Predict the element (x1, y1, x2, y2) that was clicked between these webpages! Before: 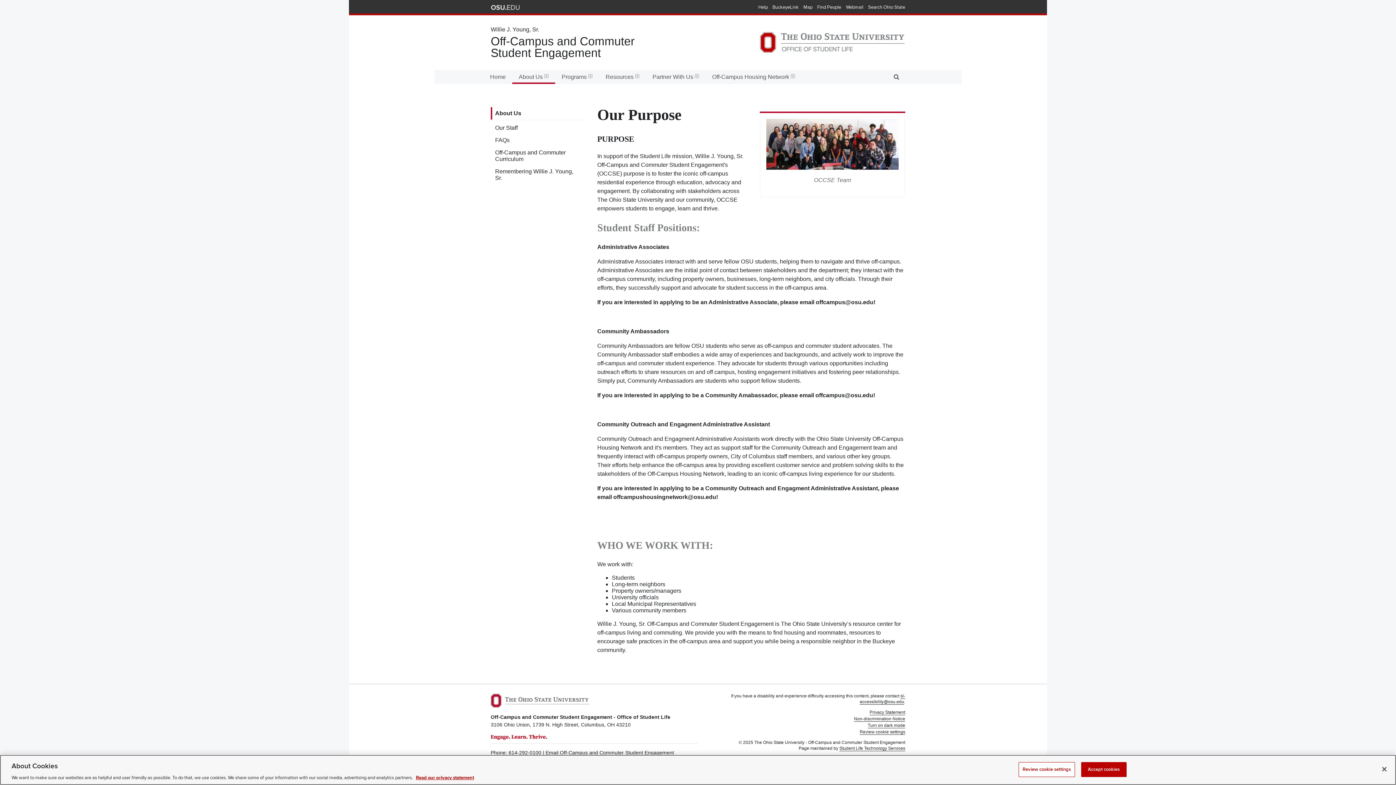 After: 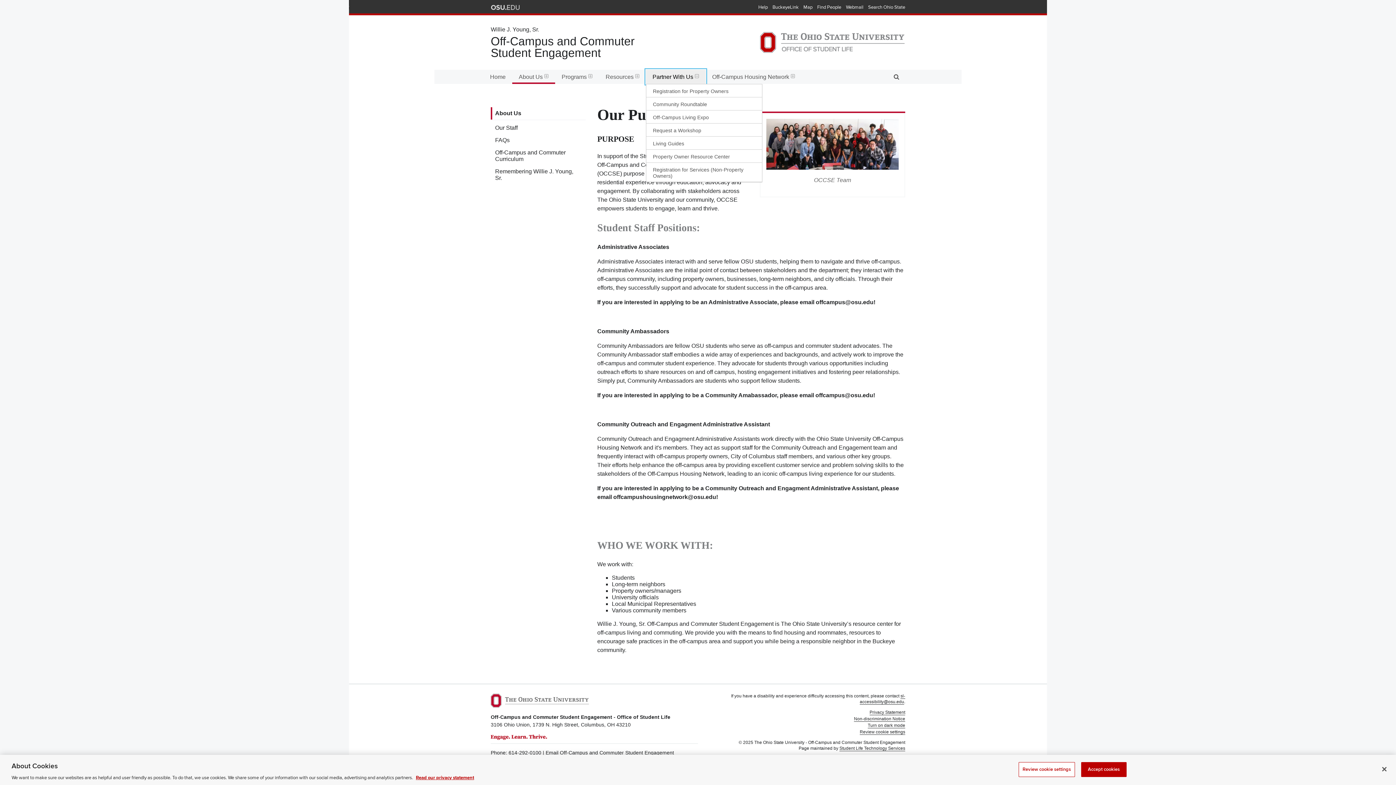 Action: bbox: (646, 69, 705, 84) label: Partner With Us